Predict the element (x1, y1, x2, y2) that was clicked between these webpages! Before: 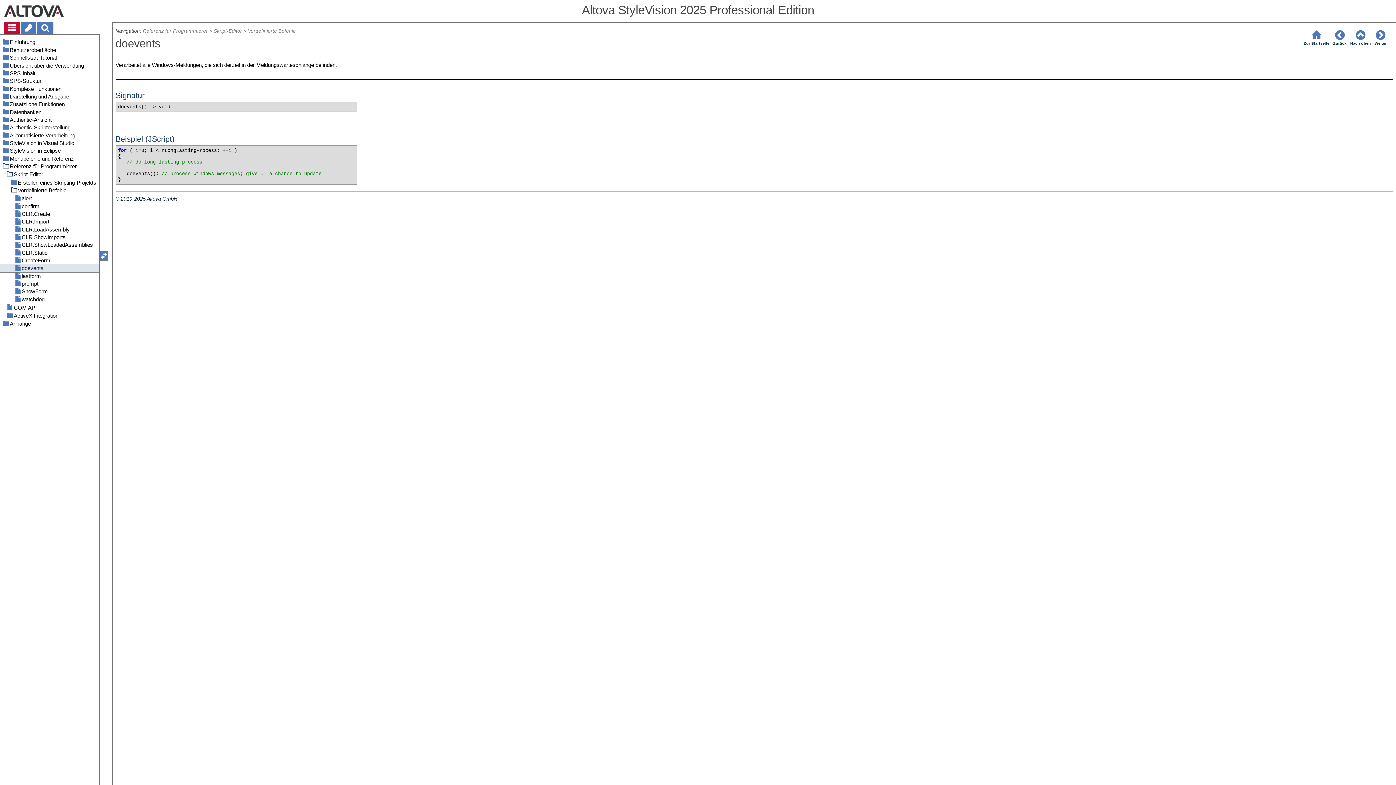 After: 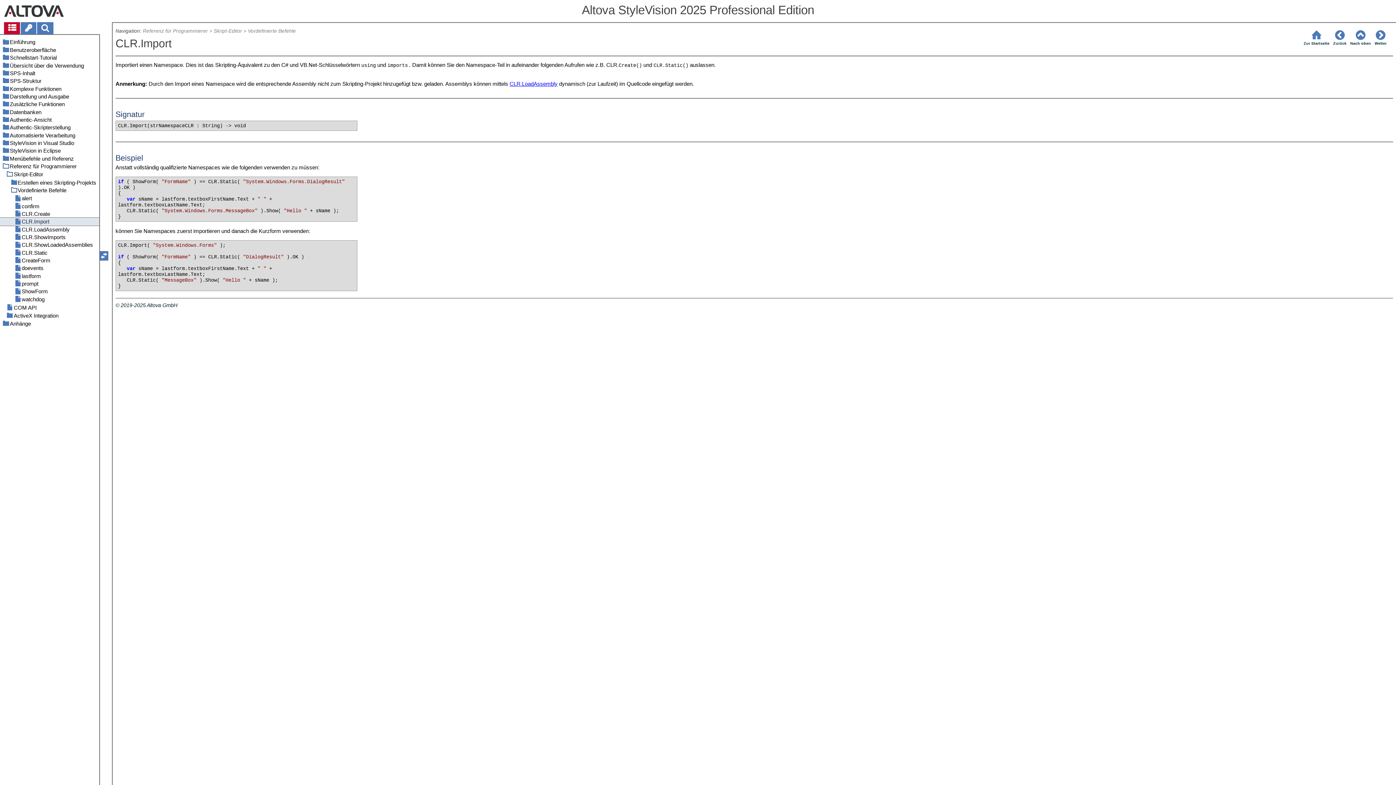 Action: label: CLR.Import bbox: (0, 217, 99, 225)